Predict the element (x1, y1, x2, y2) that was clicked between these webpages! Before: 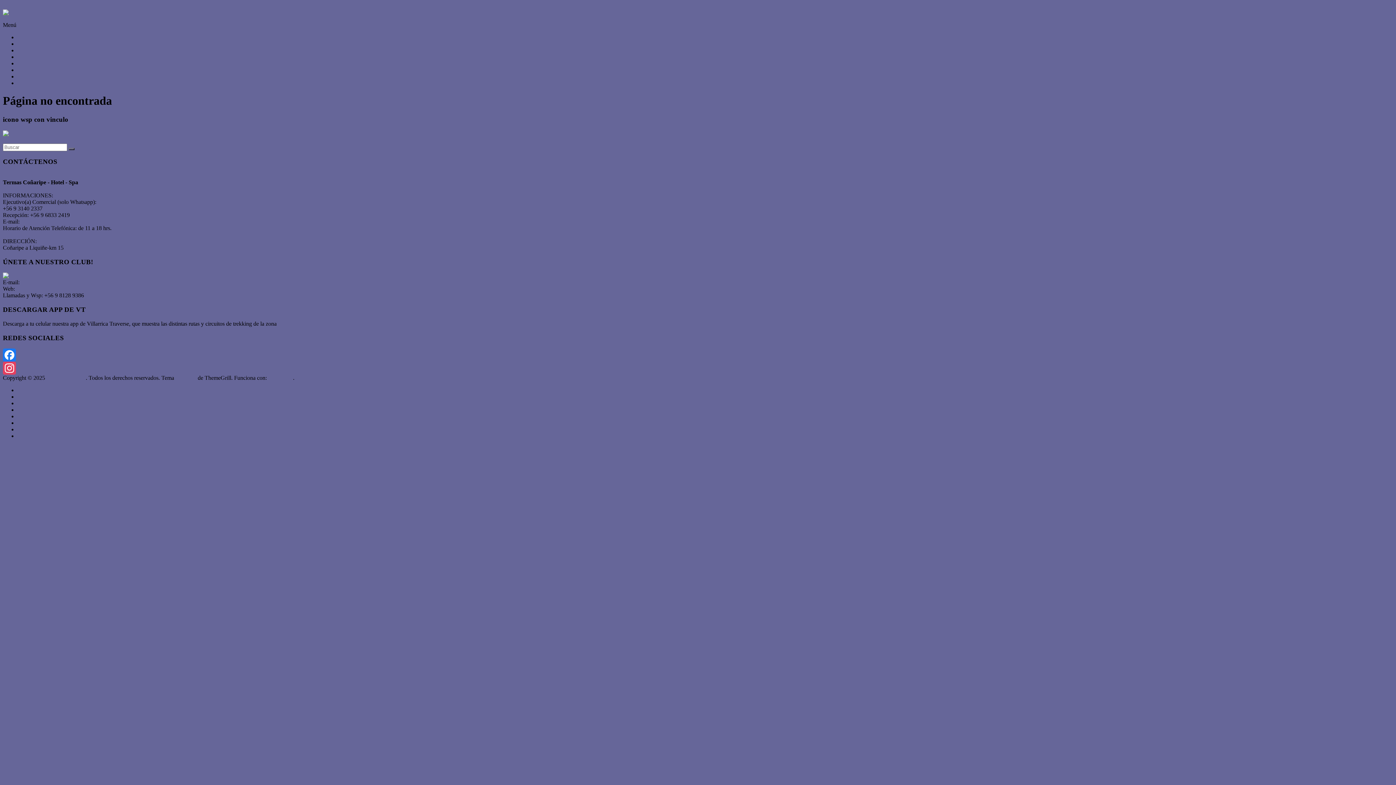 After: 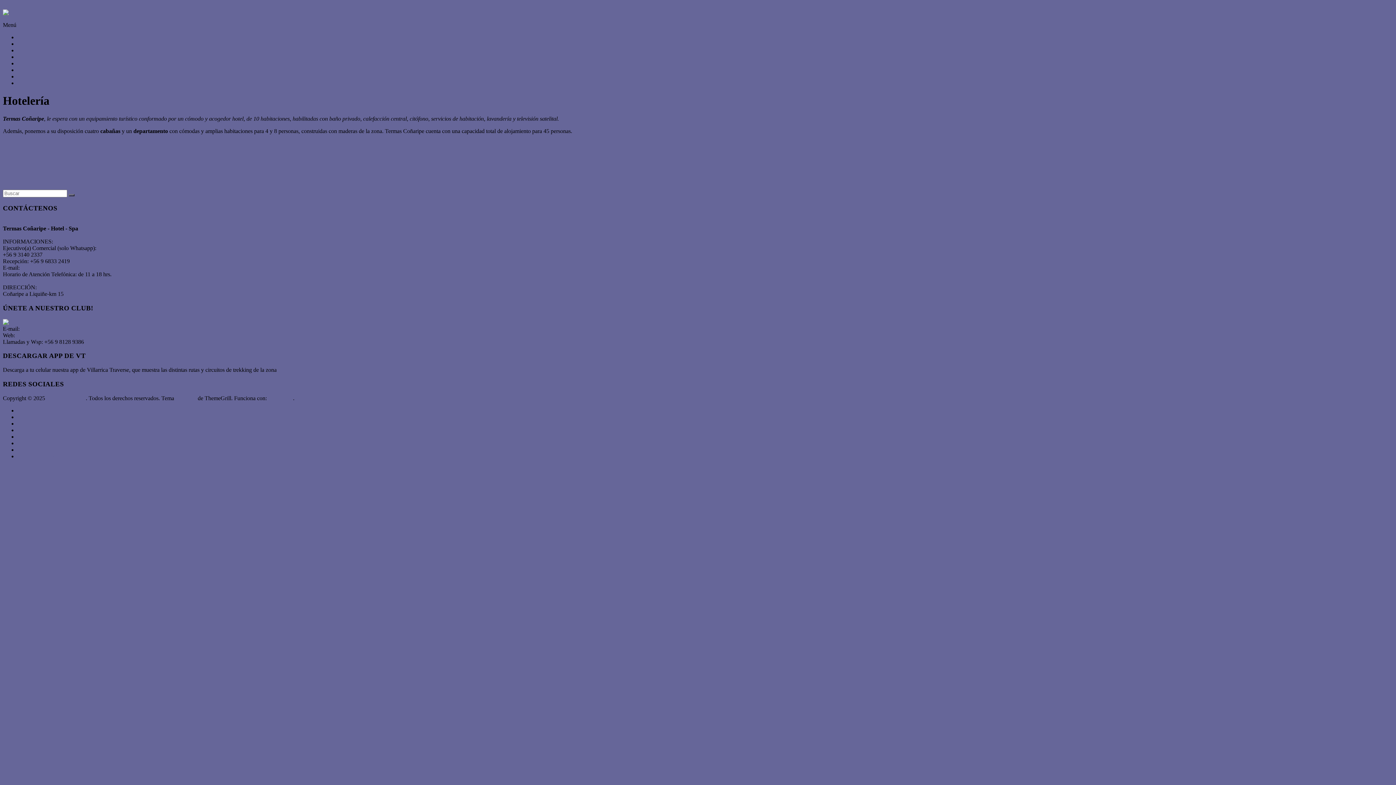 Action: label: Hotelería bbox: (17, 393, 38, 400)